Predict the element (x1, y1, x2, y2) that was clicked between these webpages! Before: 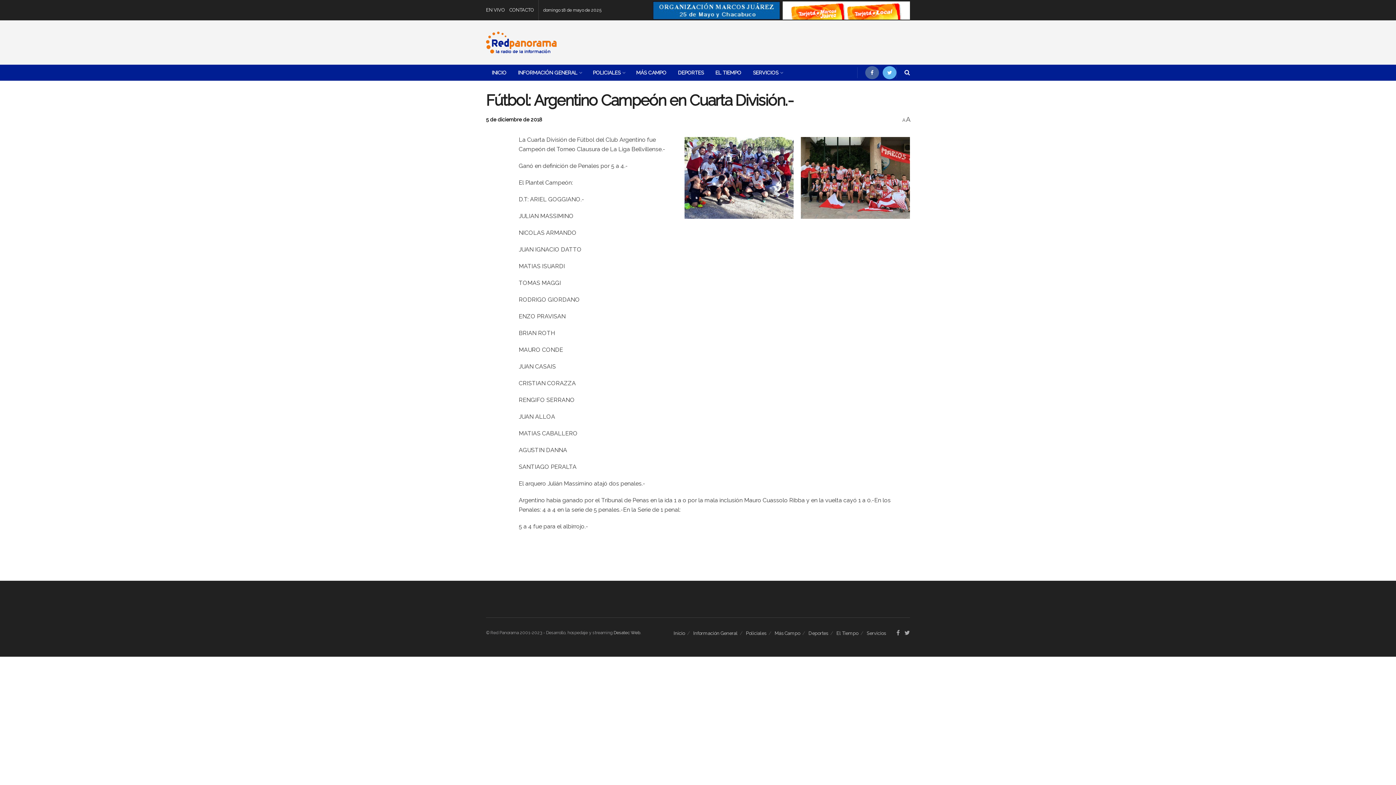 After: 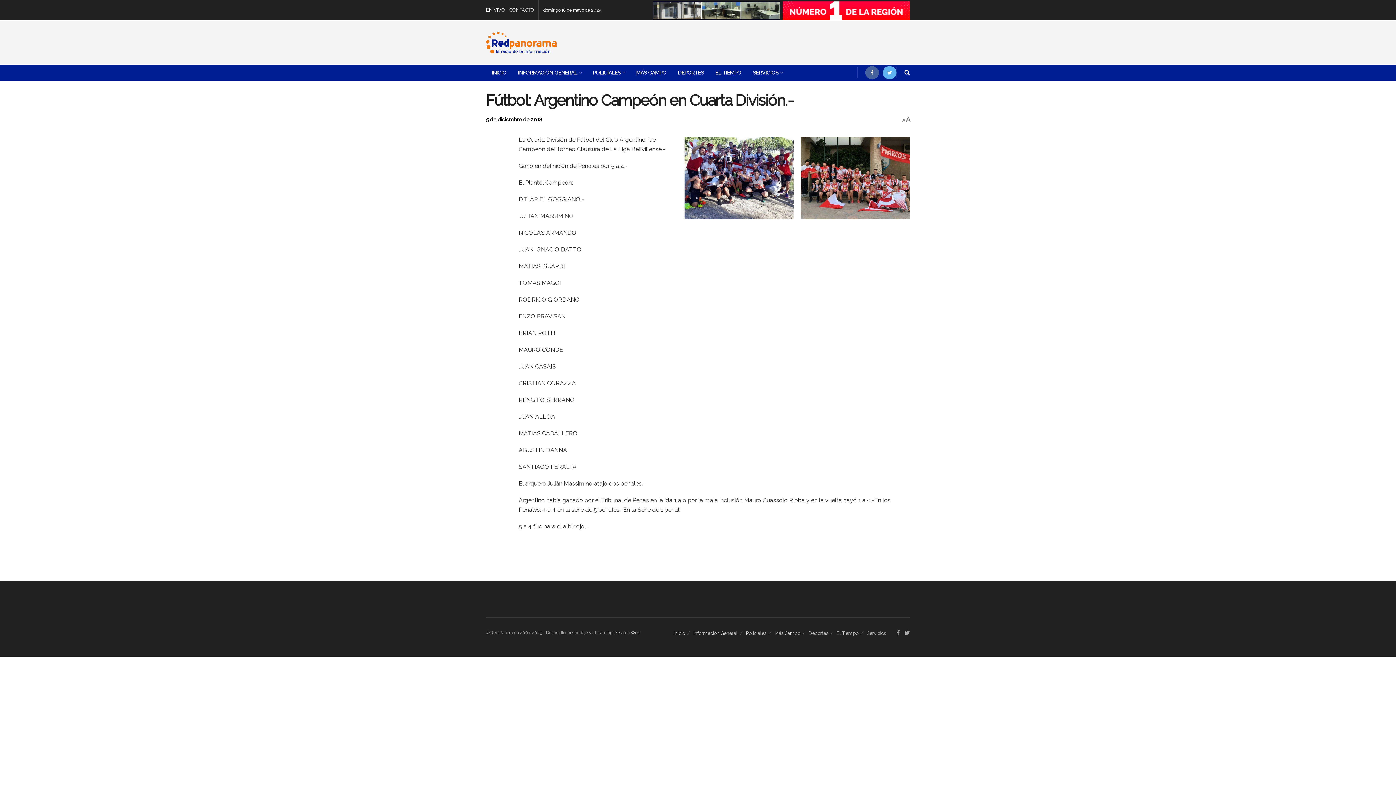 Action: label: 5 de diciembre de 2018 bbox: (486, 116, 542, 122)